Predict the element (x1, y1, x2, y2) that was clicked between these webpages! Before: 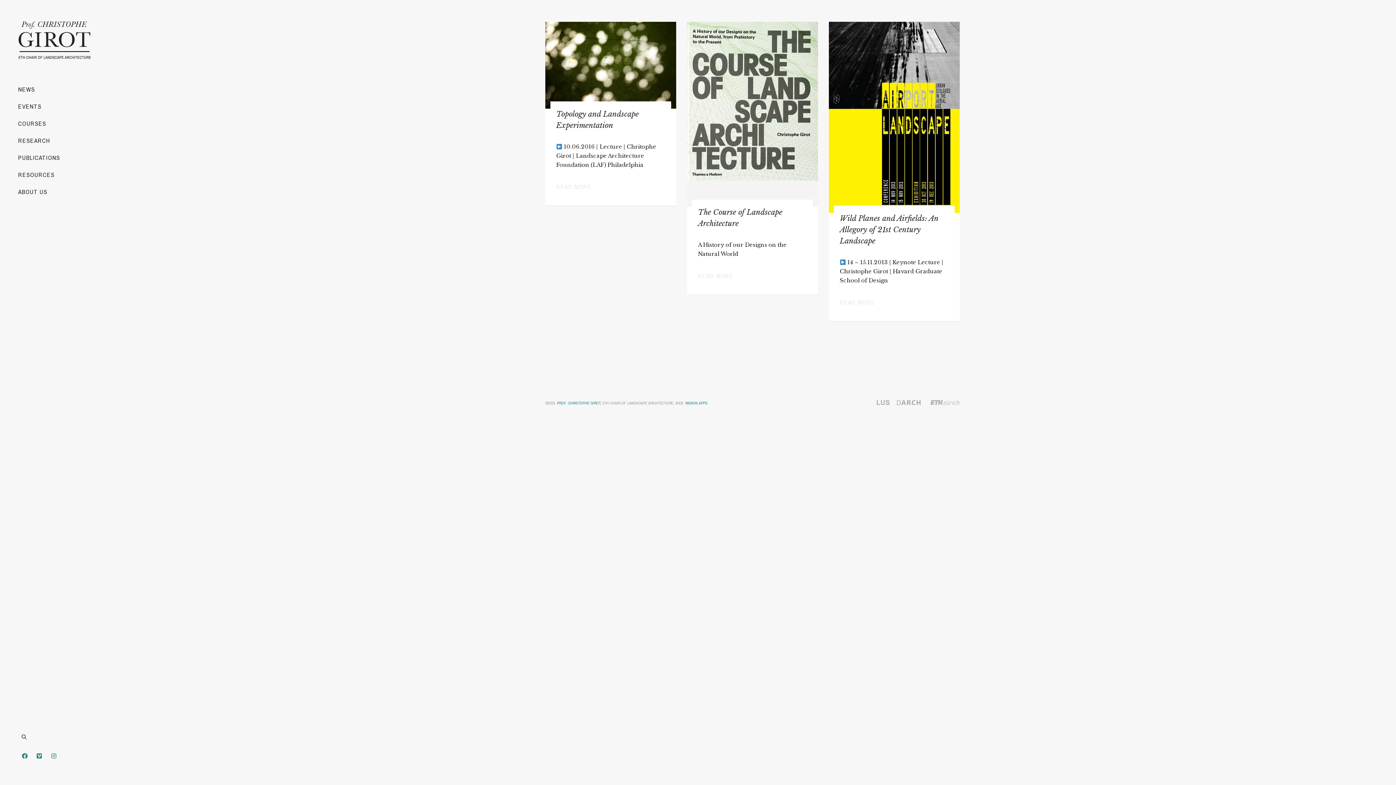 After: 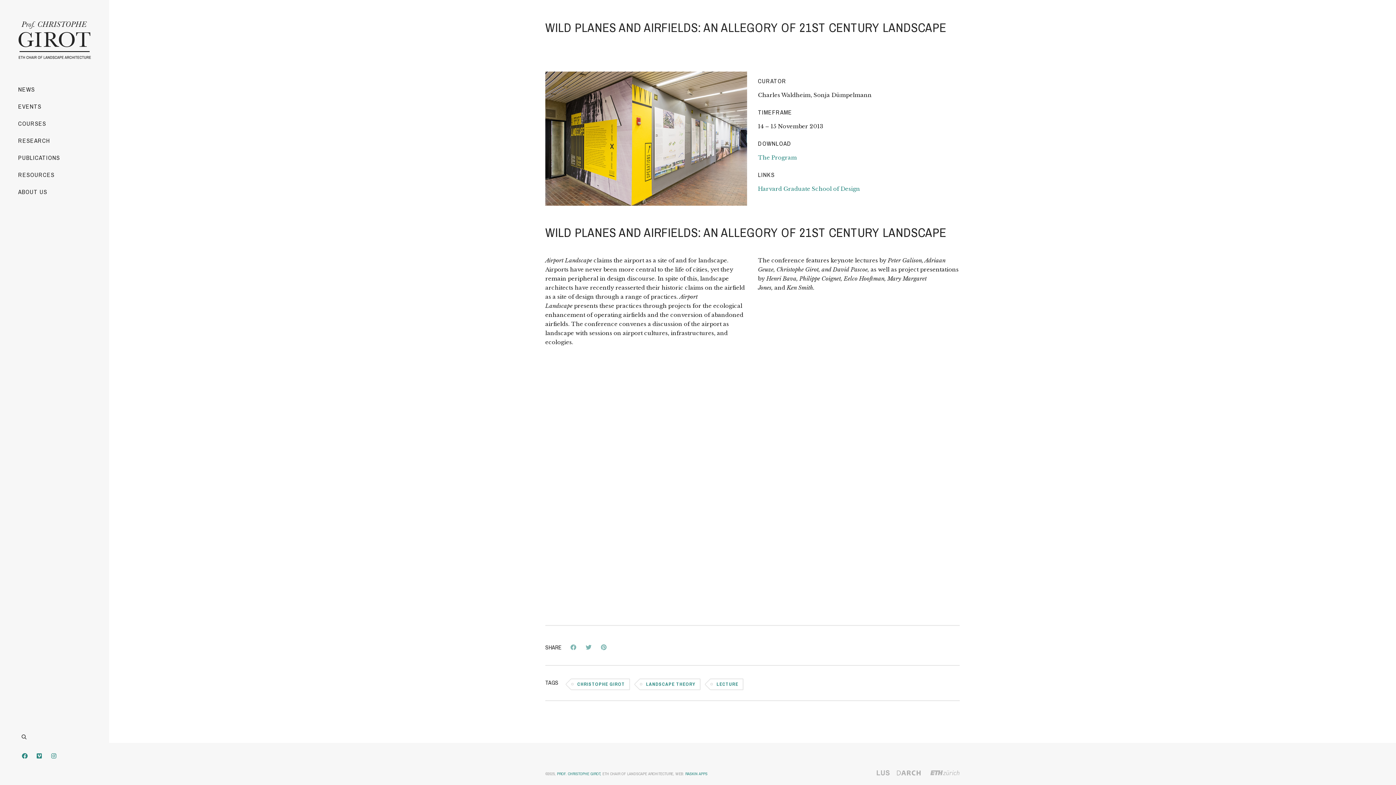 Action: label: READ MORE bbox: (840, 294, 875, 306)